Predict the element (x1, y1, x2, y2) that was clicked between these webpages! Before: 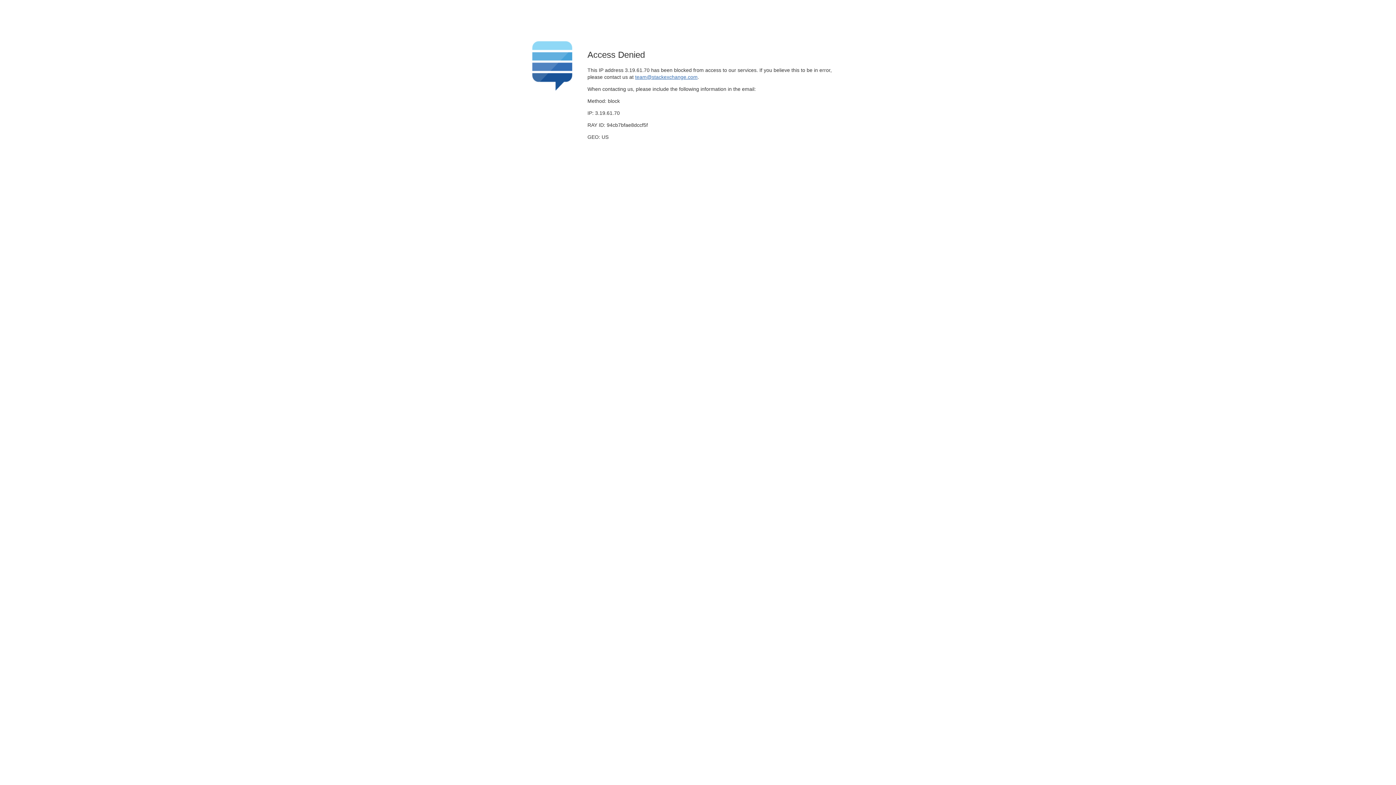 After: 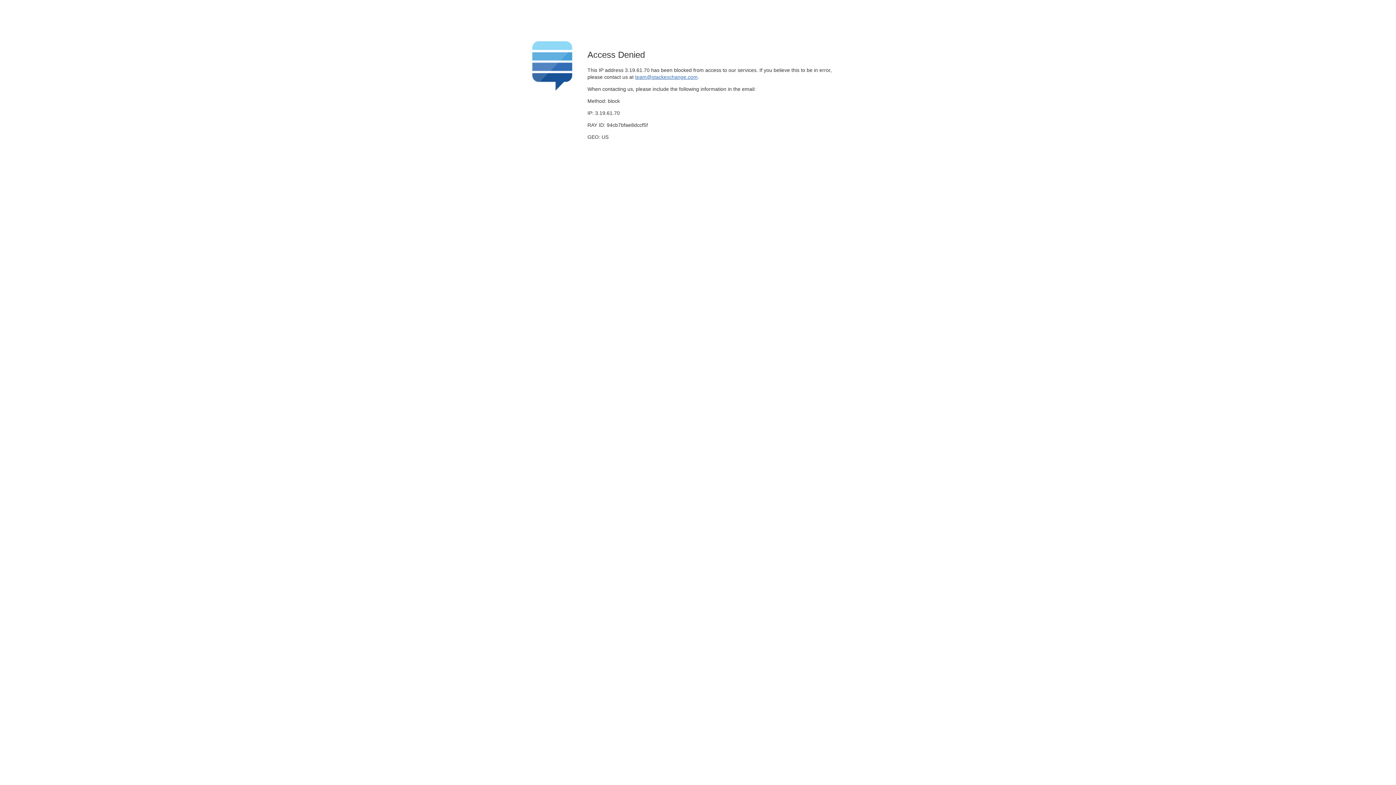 Action: bbox: (635, 74, 697, 79) label: team@stackexchange.com